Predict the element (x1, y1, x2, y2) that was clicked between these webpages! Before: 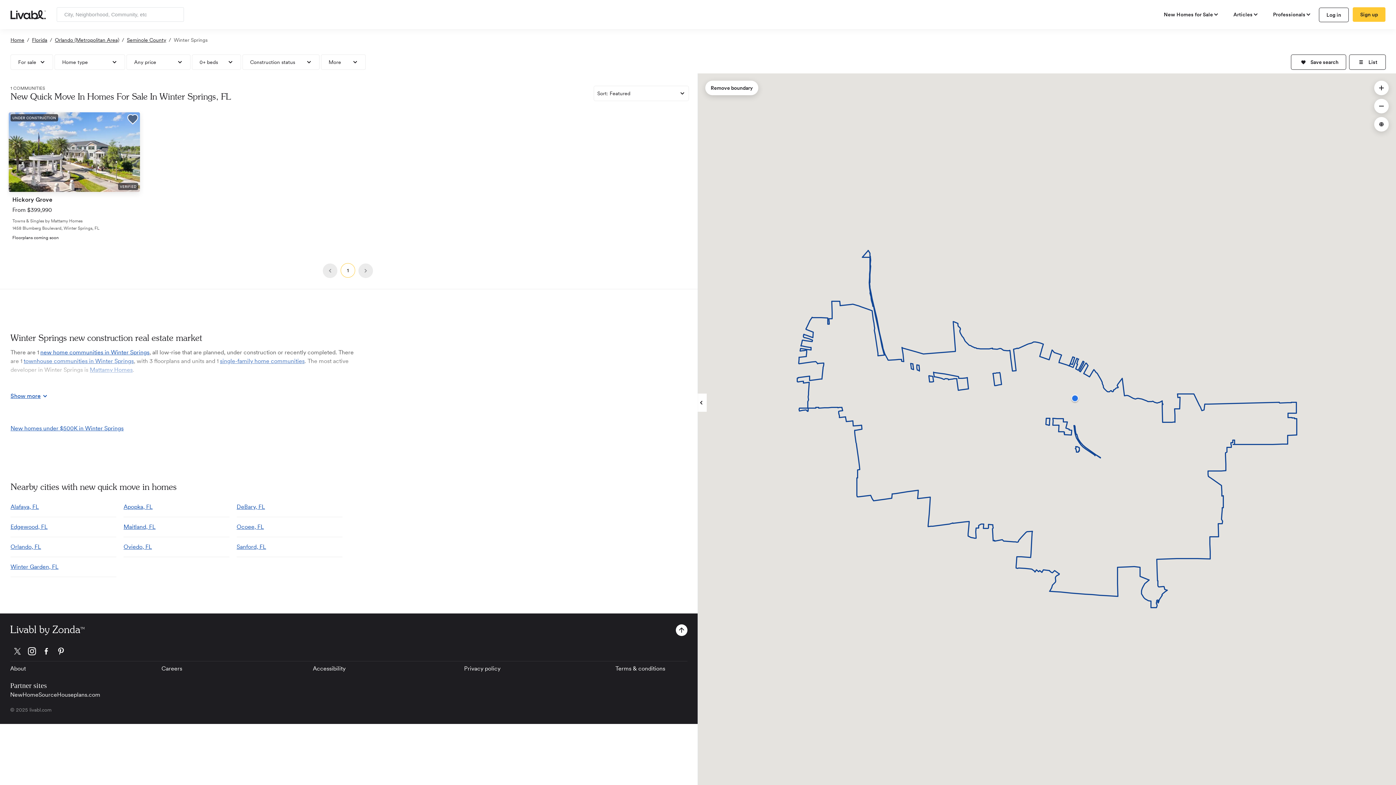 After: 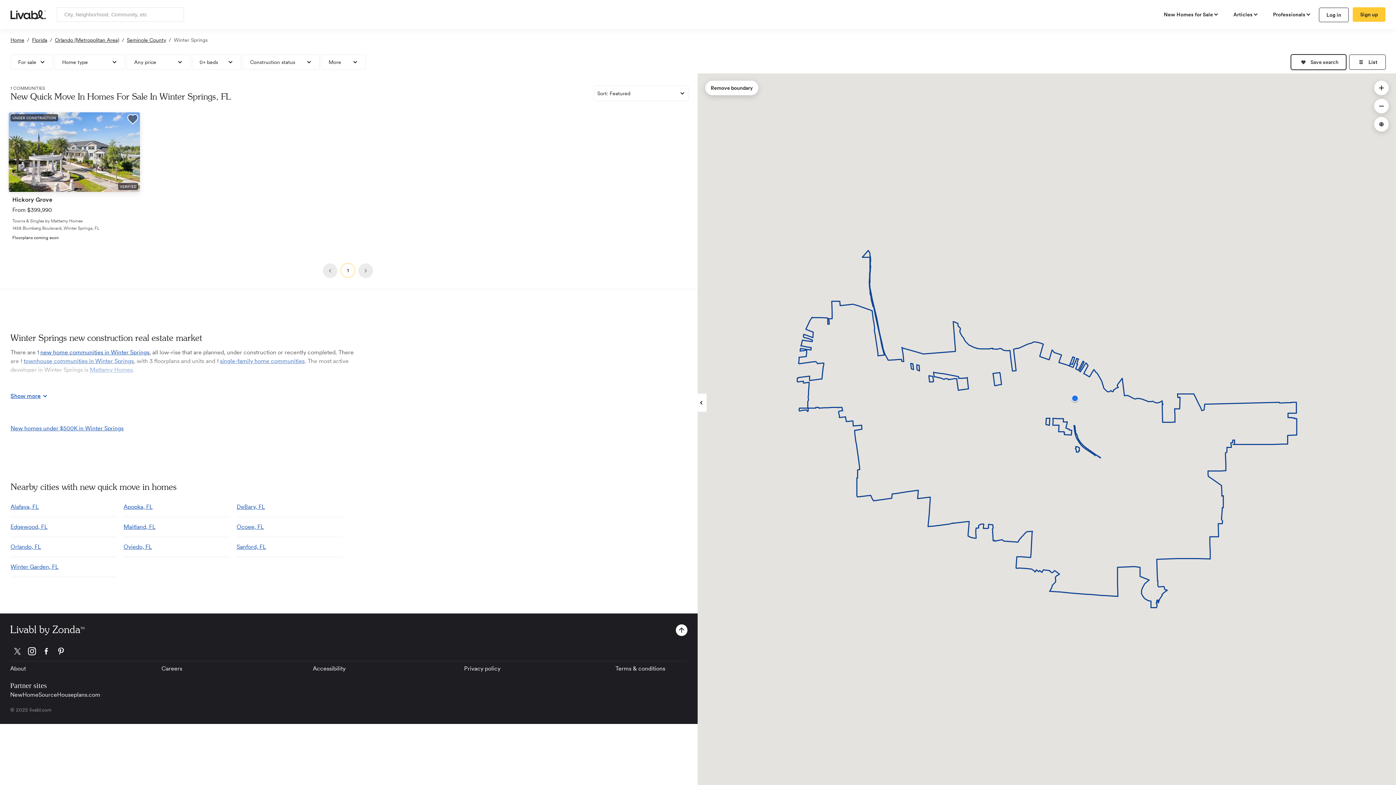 Action: label: save search bbox: (1291, 54, 1346, 69)